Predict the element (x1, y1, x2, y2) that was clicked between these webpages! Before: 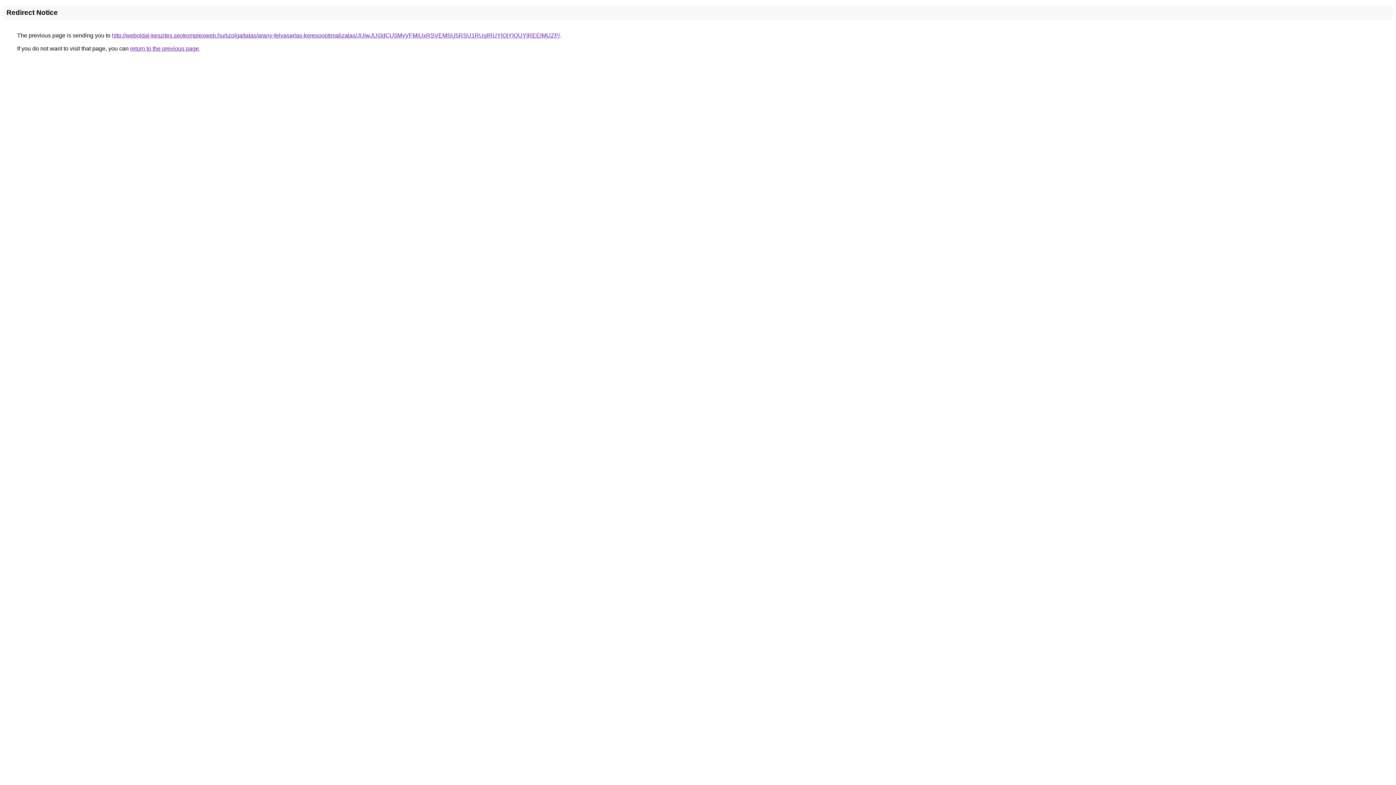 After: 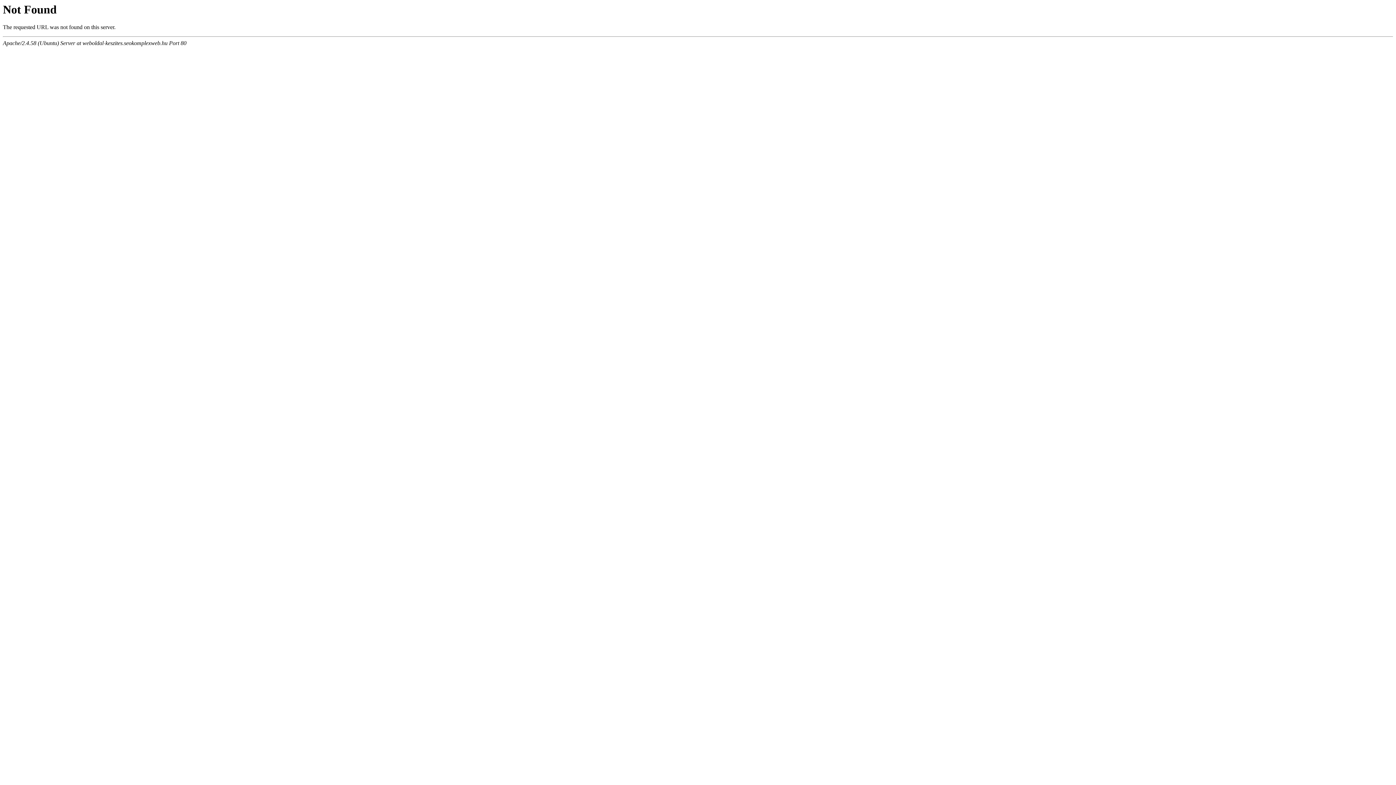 Action: label: http://weboldal-keszites.seokomplexweb.hu/szolgaltatas/arany-felvasarlas-keresooptimalizalas/JUIwJUI3dCU5MyVFMiUxRSVEMSU5RSU1RUglRUYlQjYlQUYlREElMUZP/ bbox: (112, 32, 560, 38)